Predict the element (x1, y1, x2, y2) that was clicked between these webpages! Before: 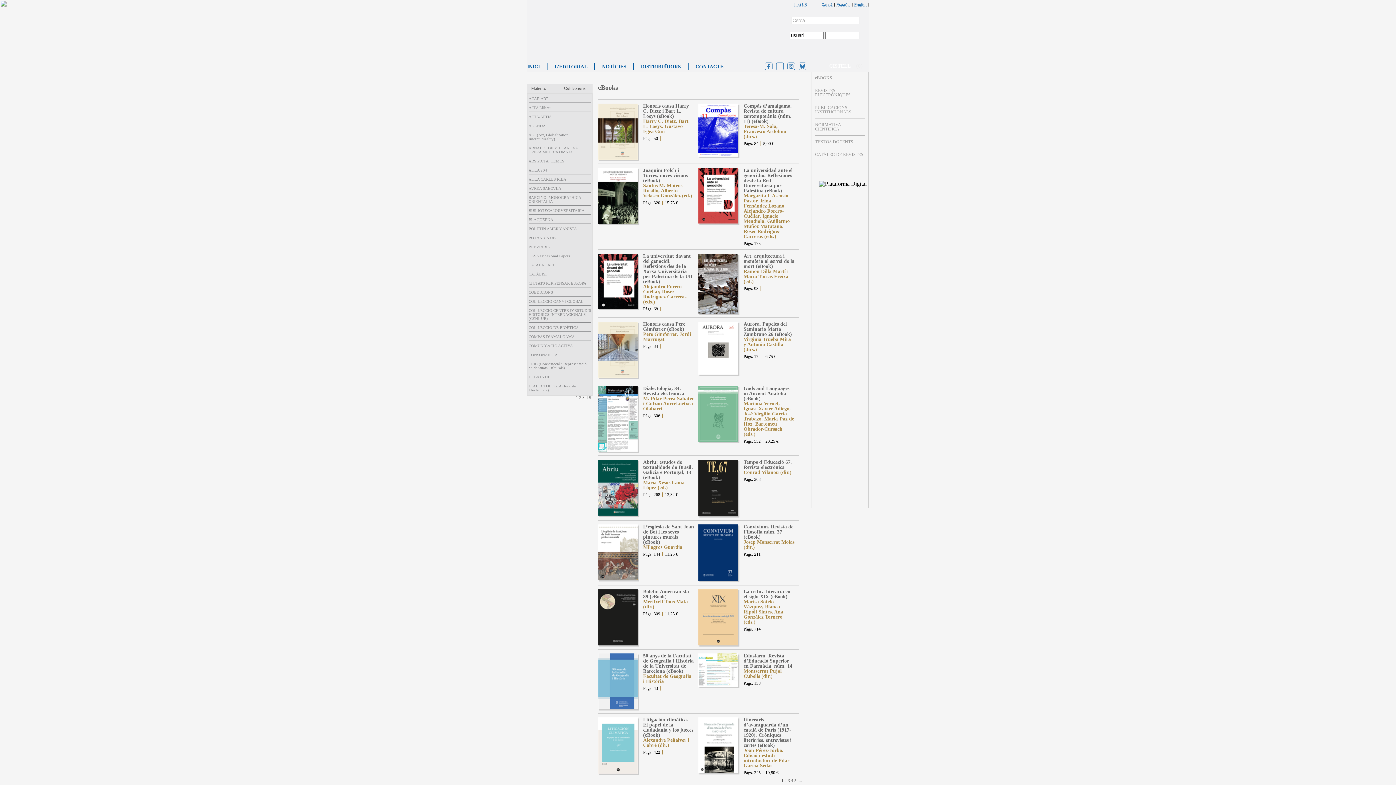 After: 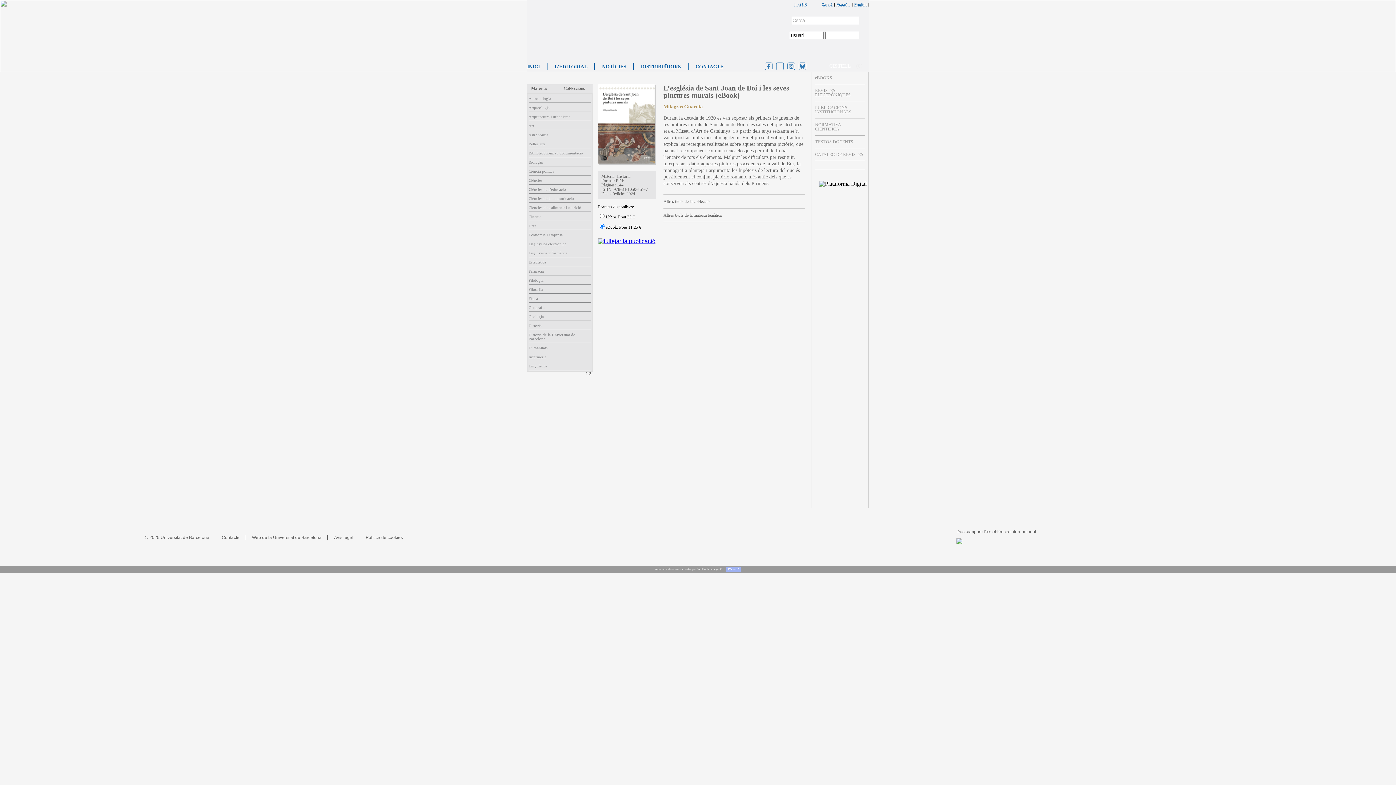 Action: bbox: (598, 576, 638, 581)